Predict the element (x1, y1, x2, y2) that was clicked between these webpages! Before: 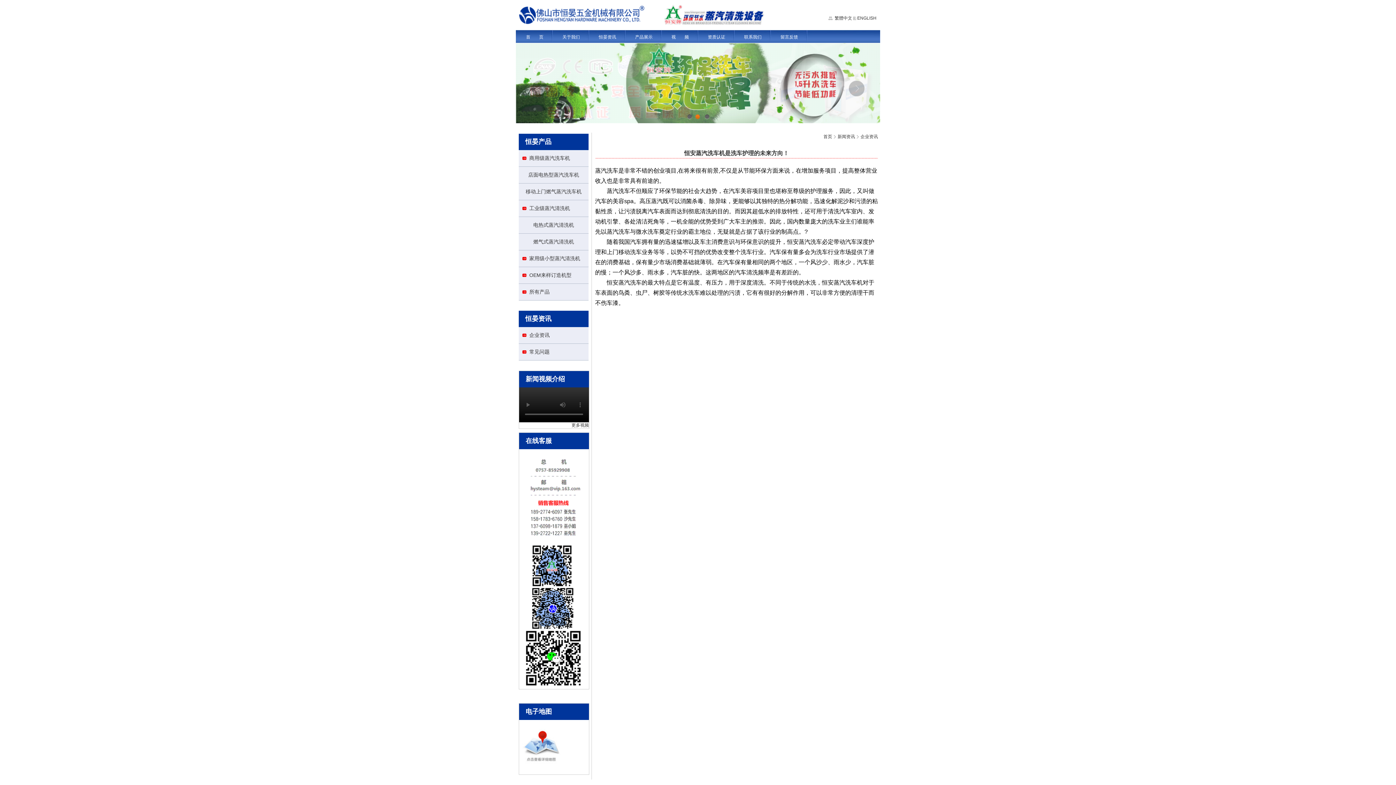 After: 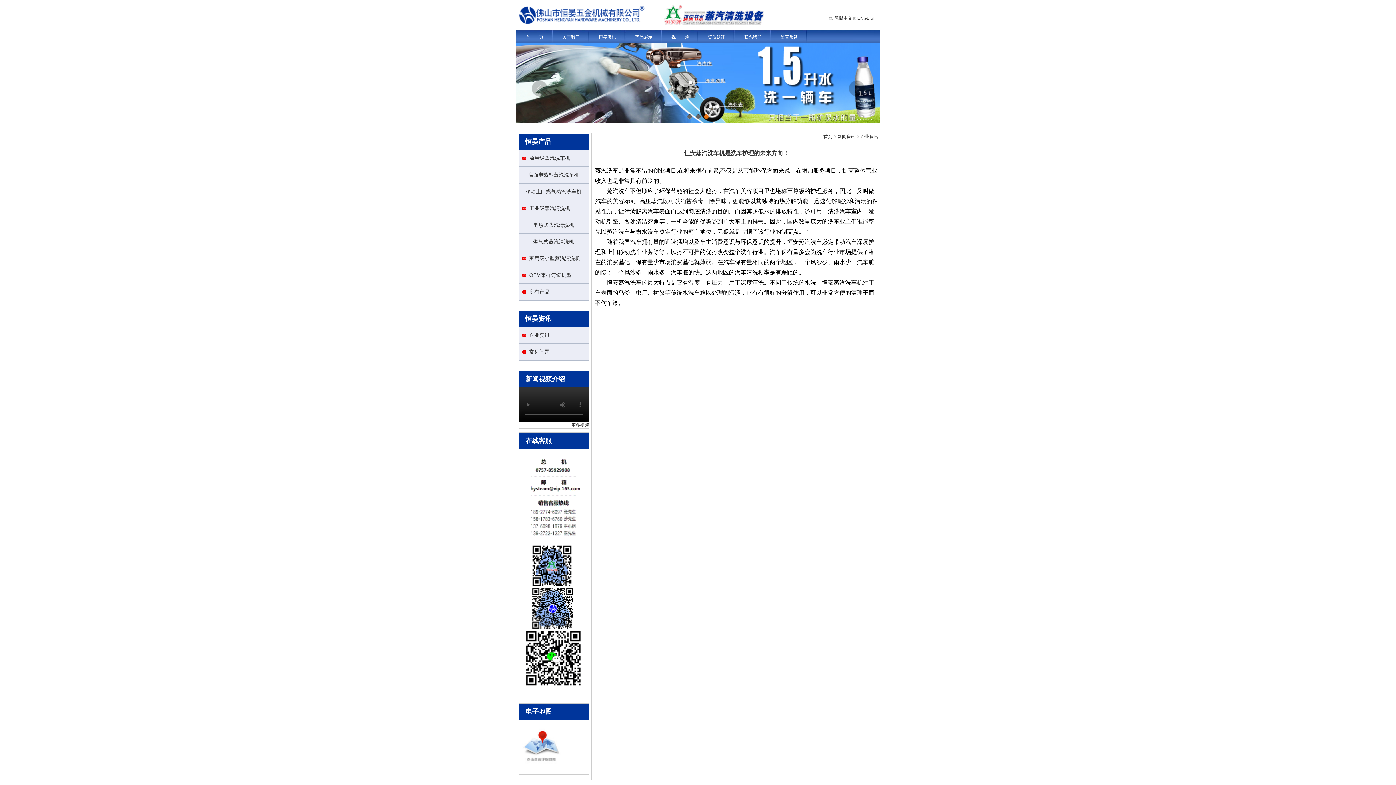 Action: bbox: (686, 114, 692, 119) label: 1